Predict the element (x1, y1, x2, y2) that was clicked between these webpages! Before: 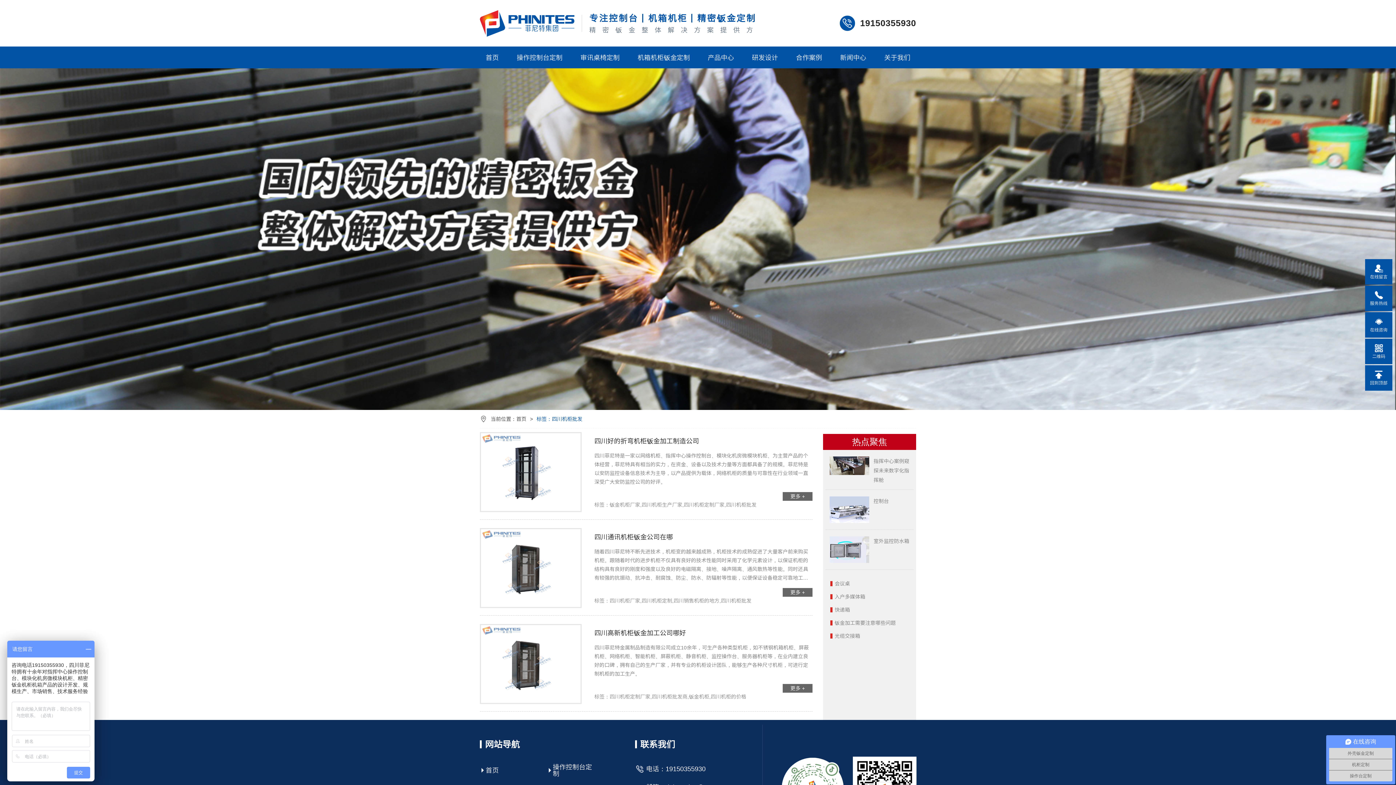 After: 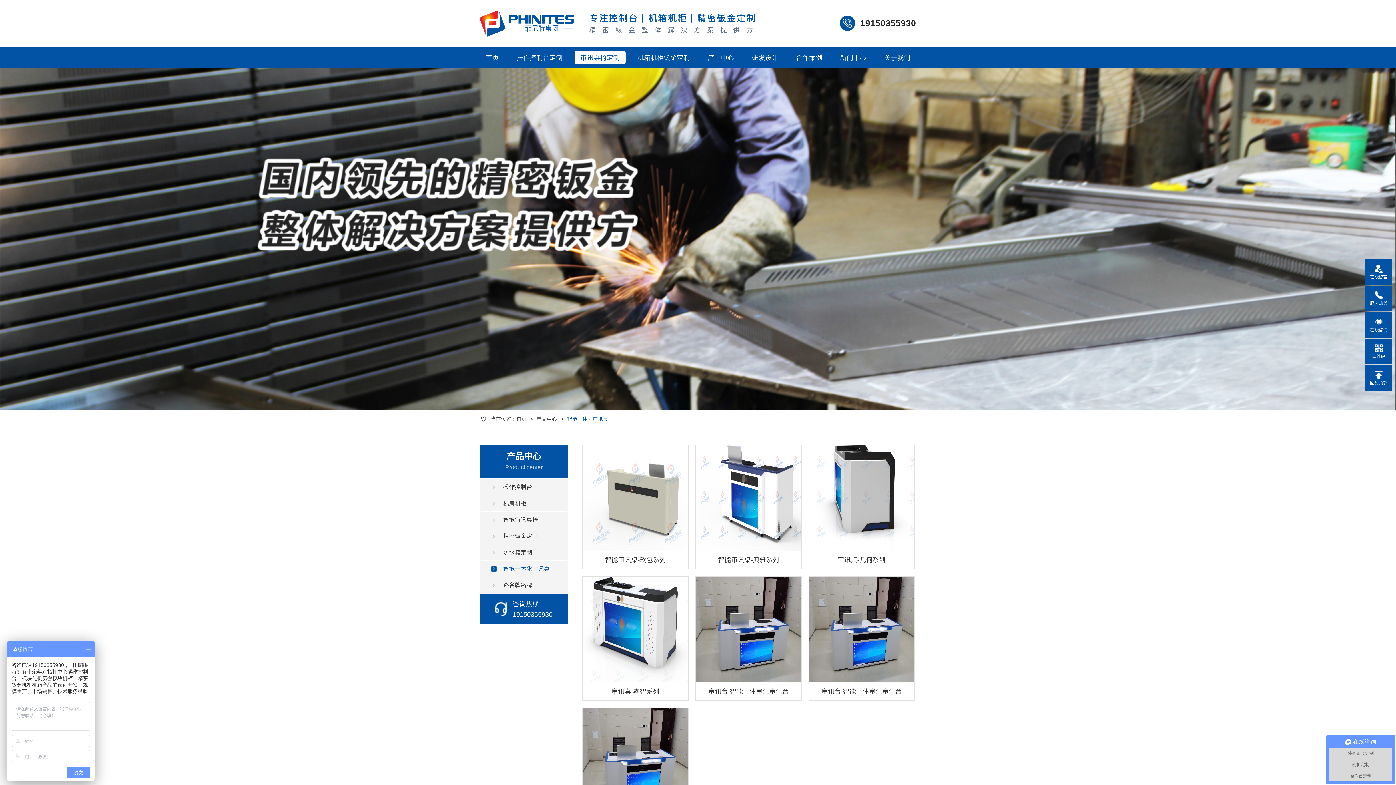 Action: label: 审讯桌椅定制 bbox: (574, 50, 625, 64)